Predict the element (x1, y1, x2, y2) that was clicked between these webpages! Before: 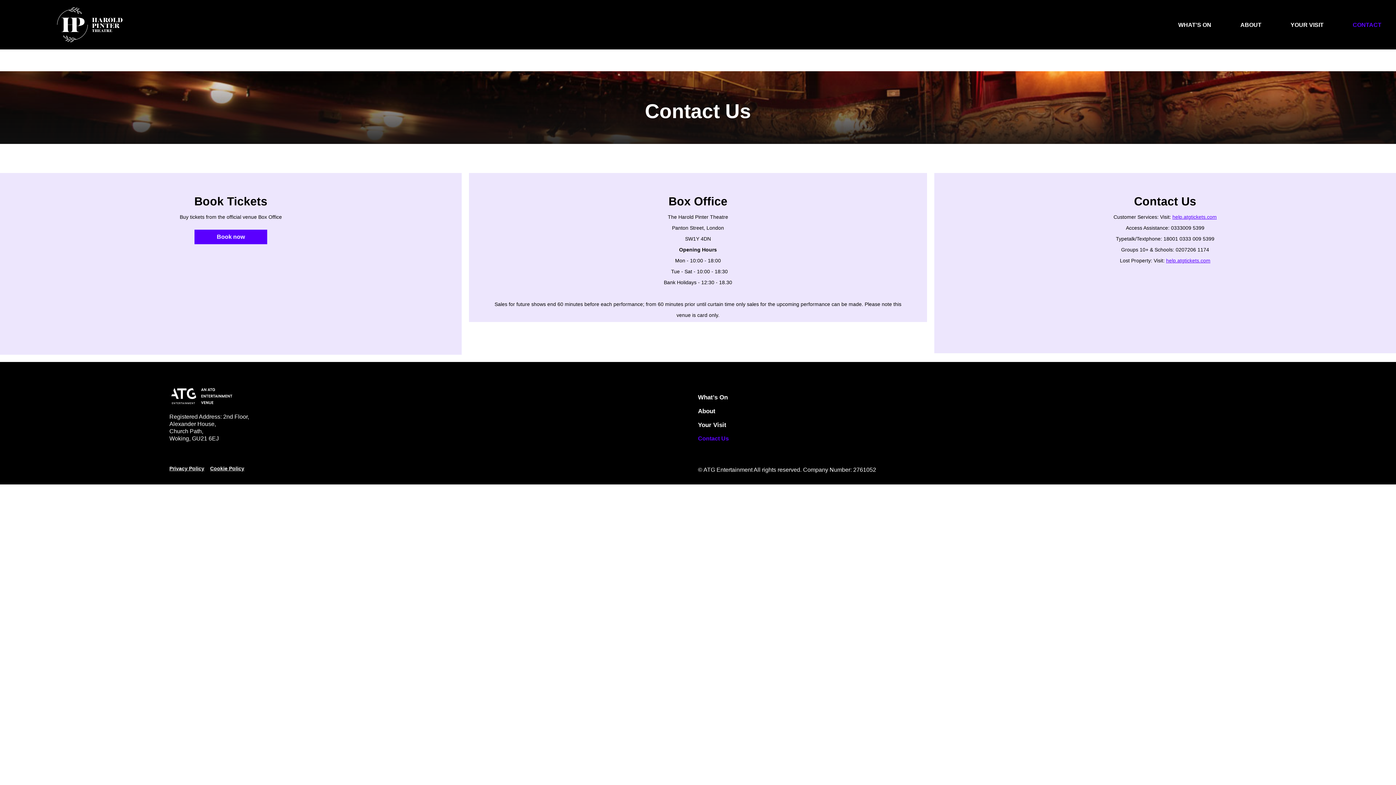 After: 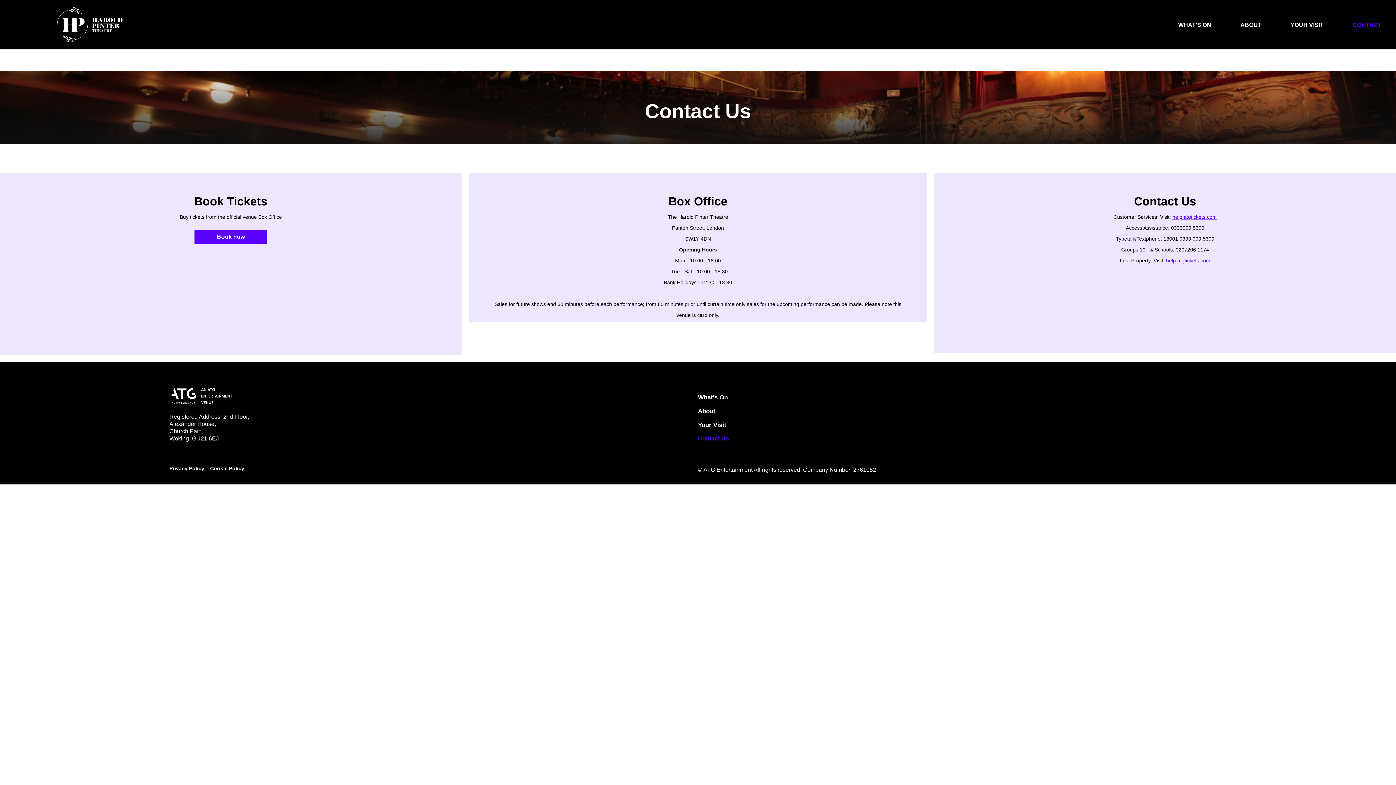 Action: label: Contact Us bbox: (698, 435, 1396, 448)